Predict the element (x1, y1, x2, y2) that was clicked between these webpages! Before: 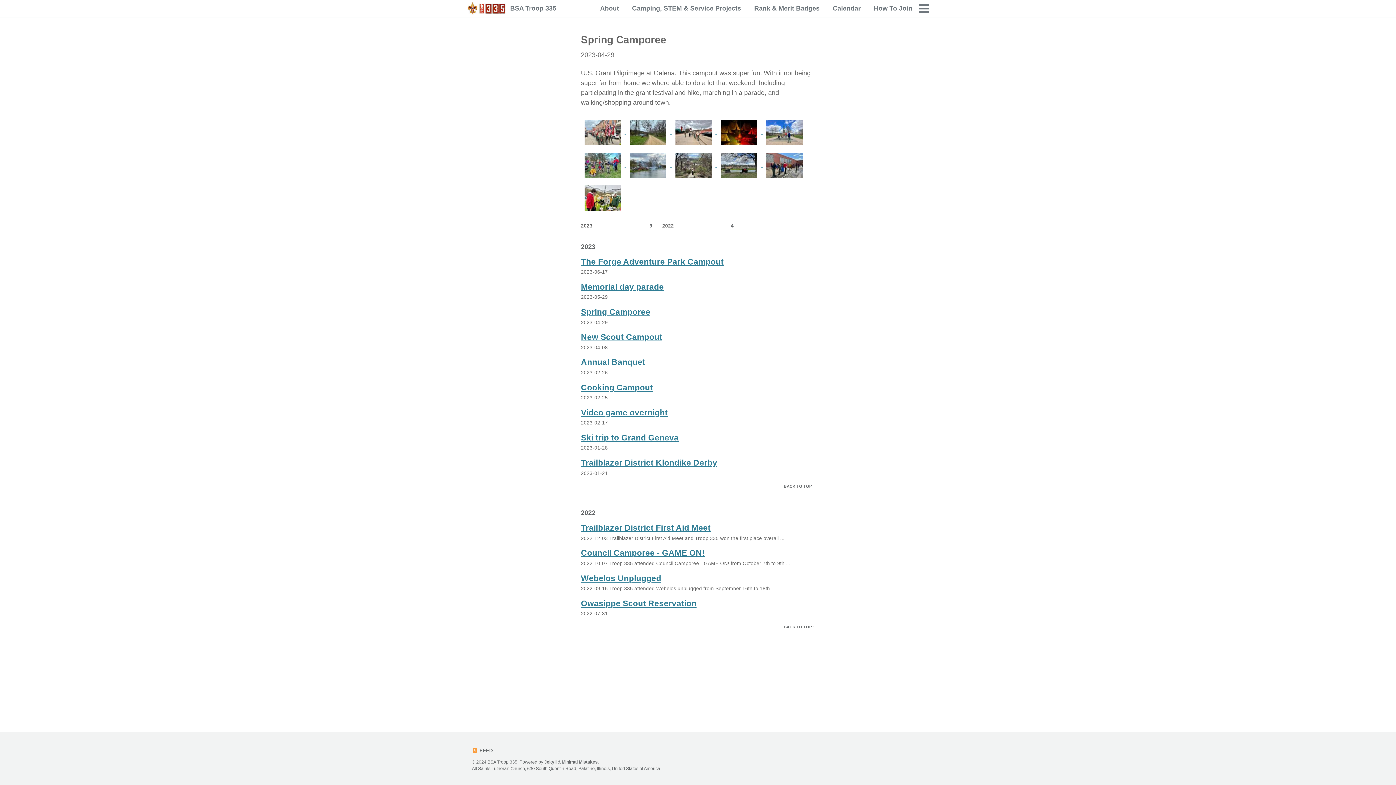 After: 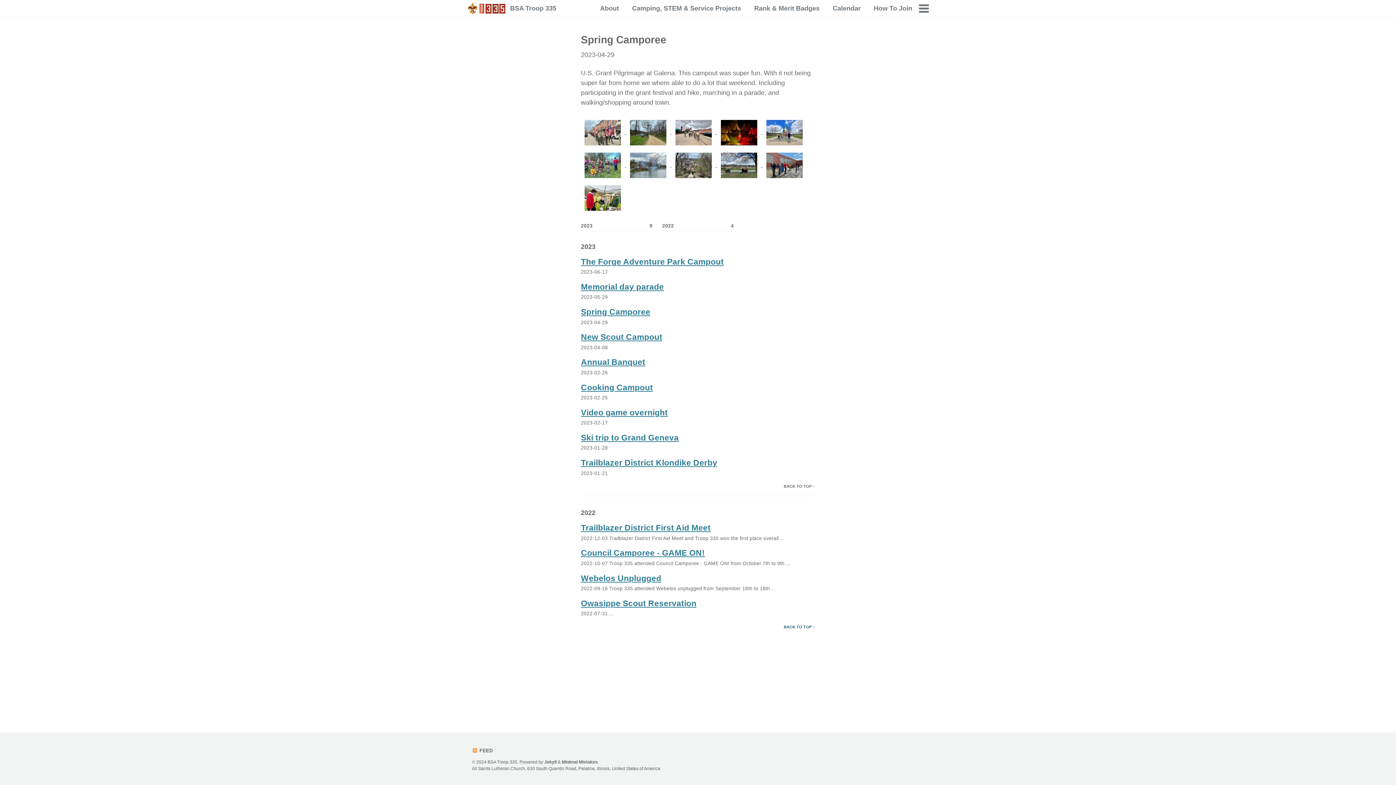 Action: bbox: (581, 624, 815, 630) label: BACK TO TOP ↑